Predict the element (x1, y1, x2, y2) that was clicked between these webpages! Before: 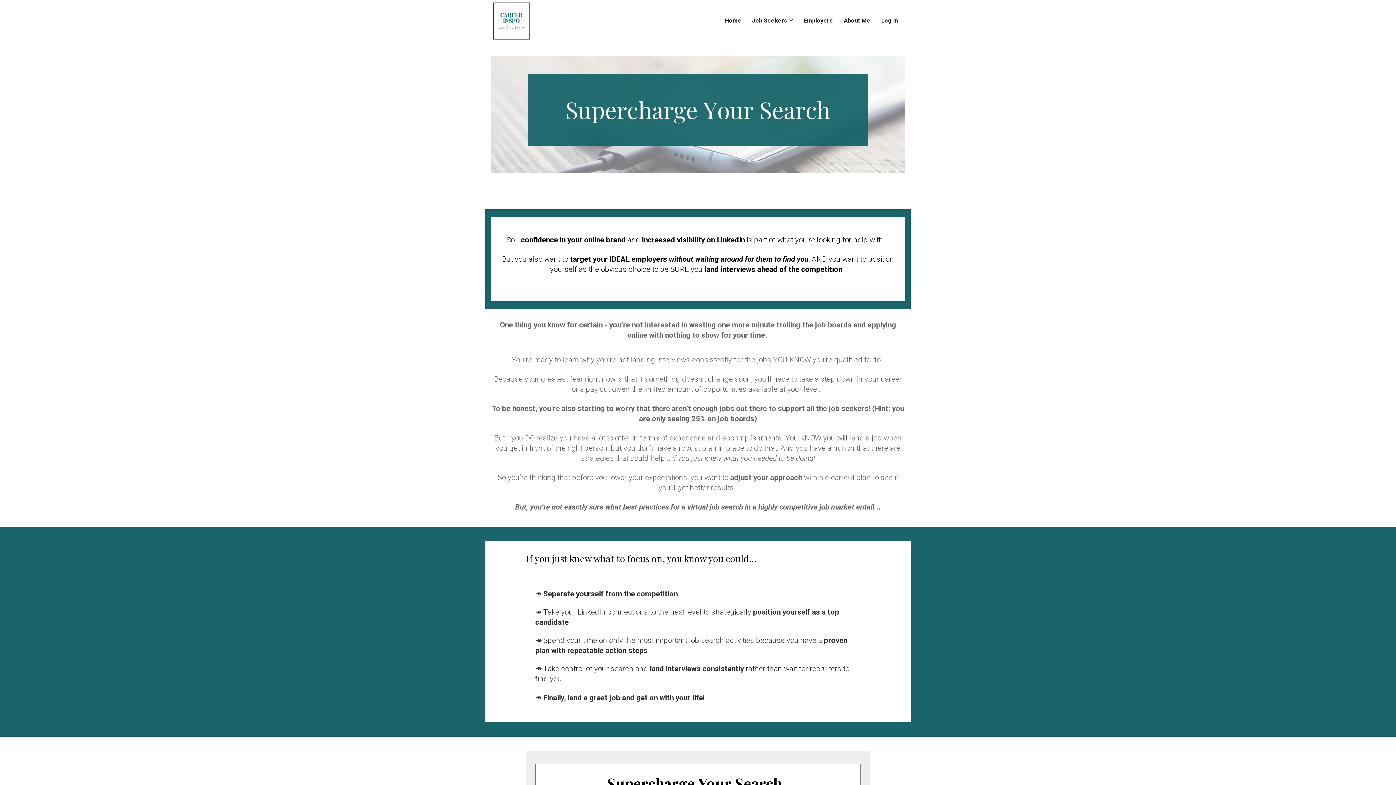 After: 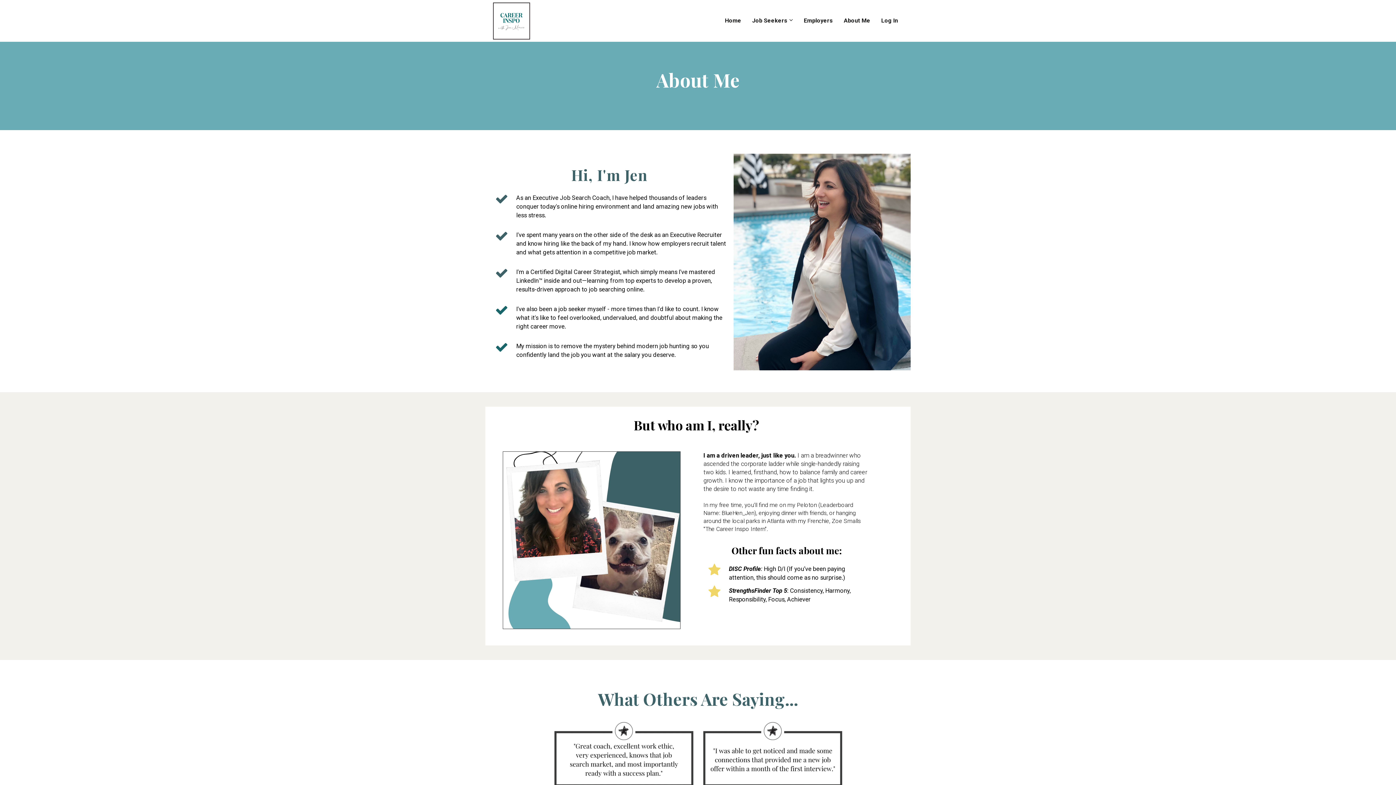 Action: bbox: (844, 15, 870, 26) label: About Me